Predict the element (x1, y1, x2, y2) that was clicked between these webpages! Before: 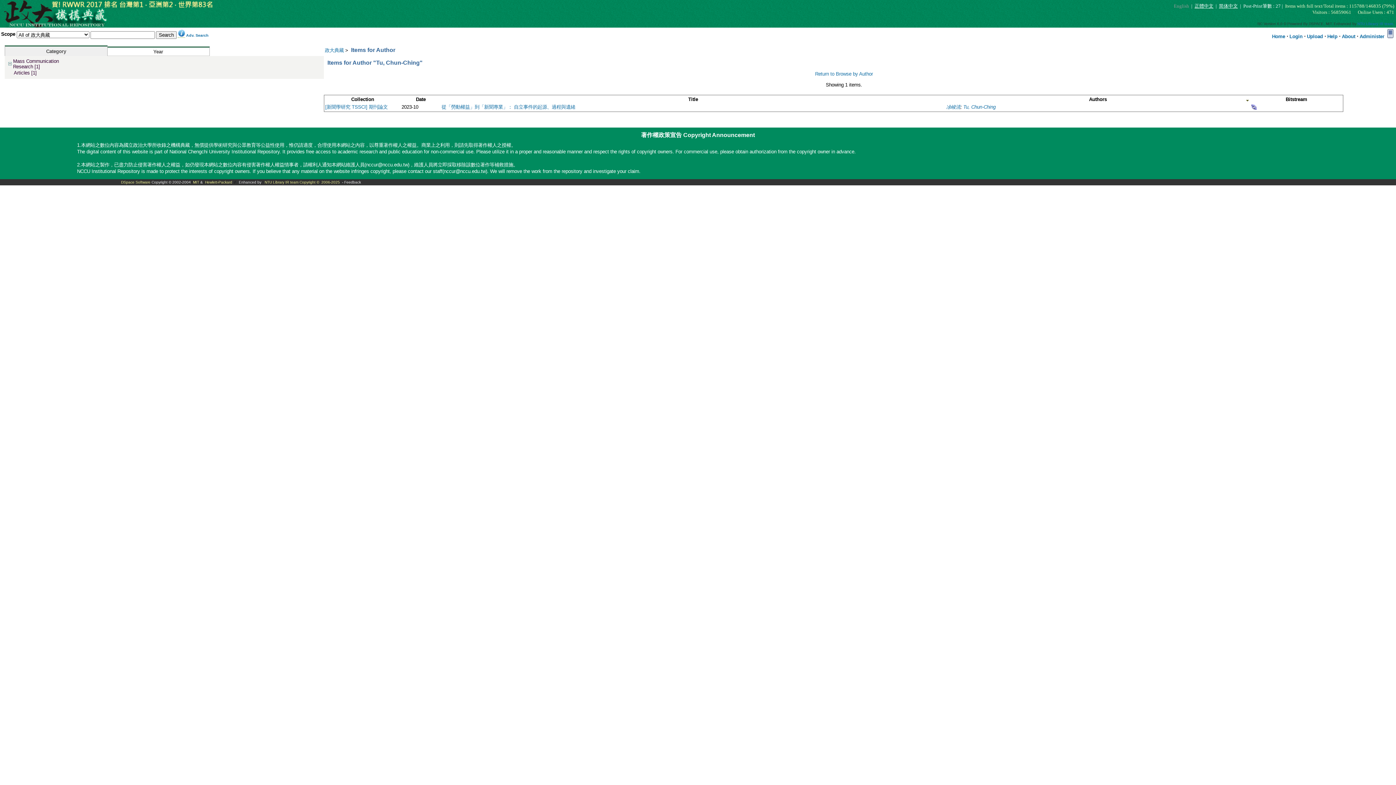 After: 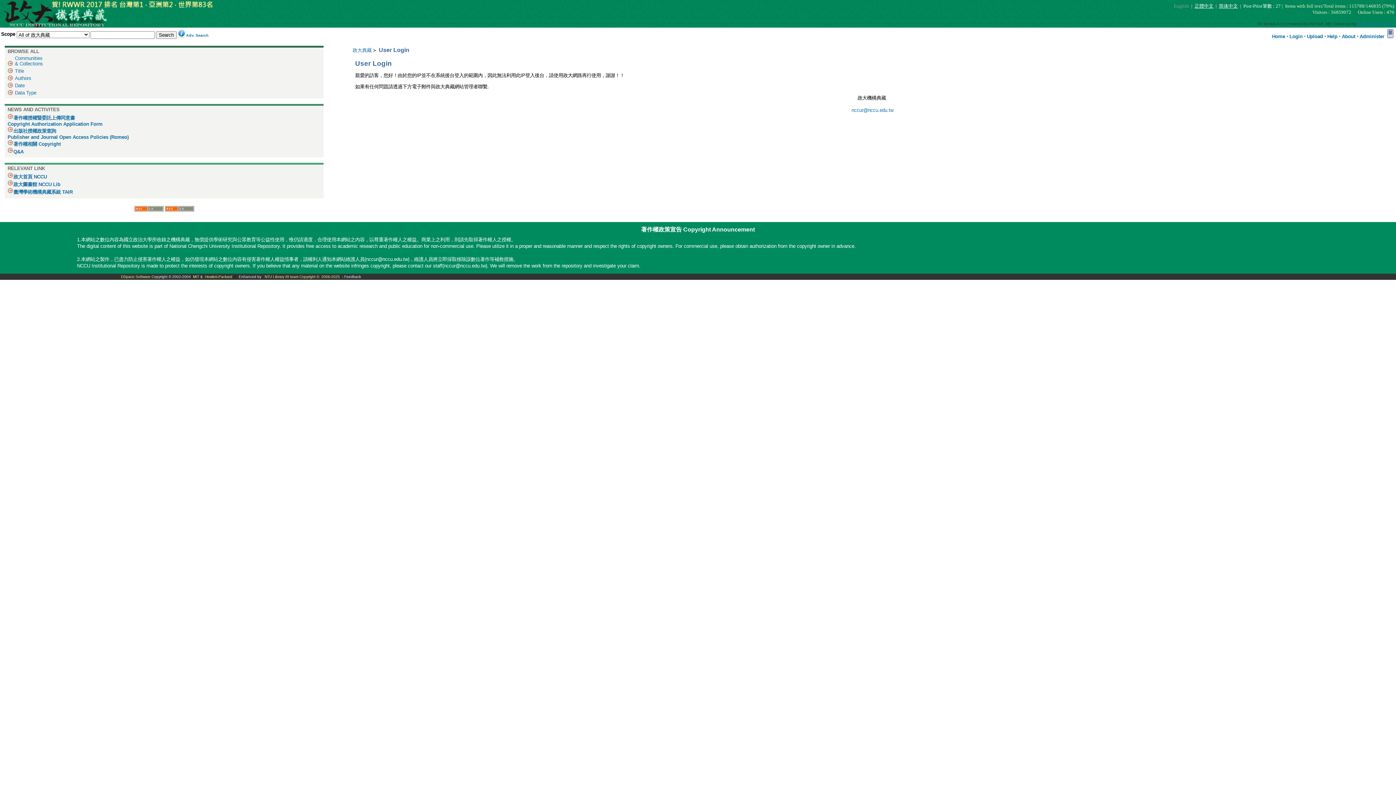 Action: bbox: (1360, 33, 1384, 39) label: Administer